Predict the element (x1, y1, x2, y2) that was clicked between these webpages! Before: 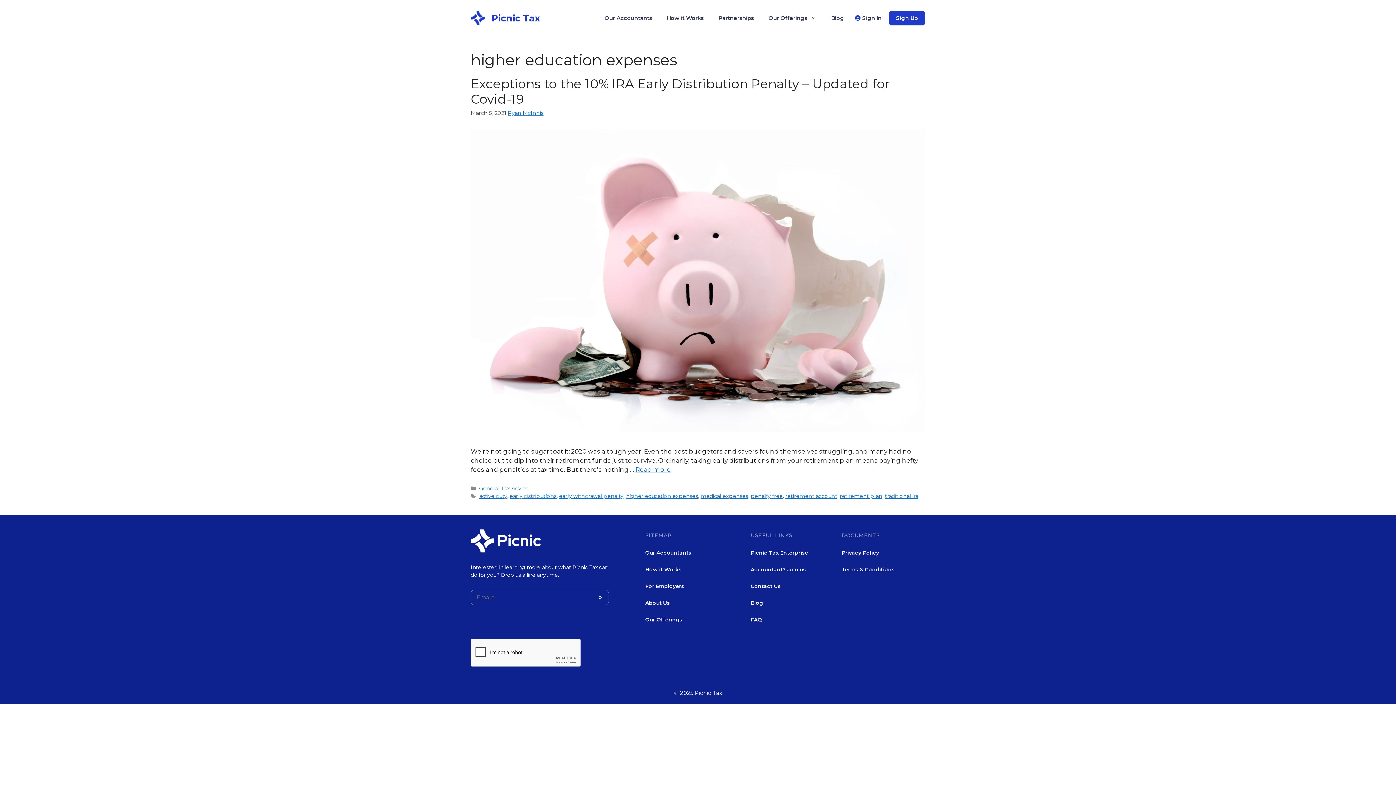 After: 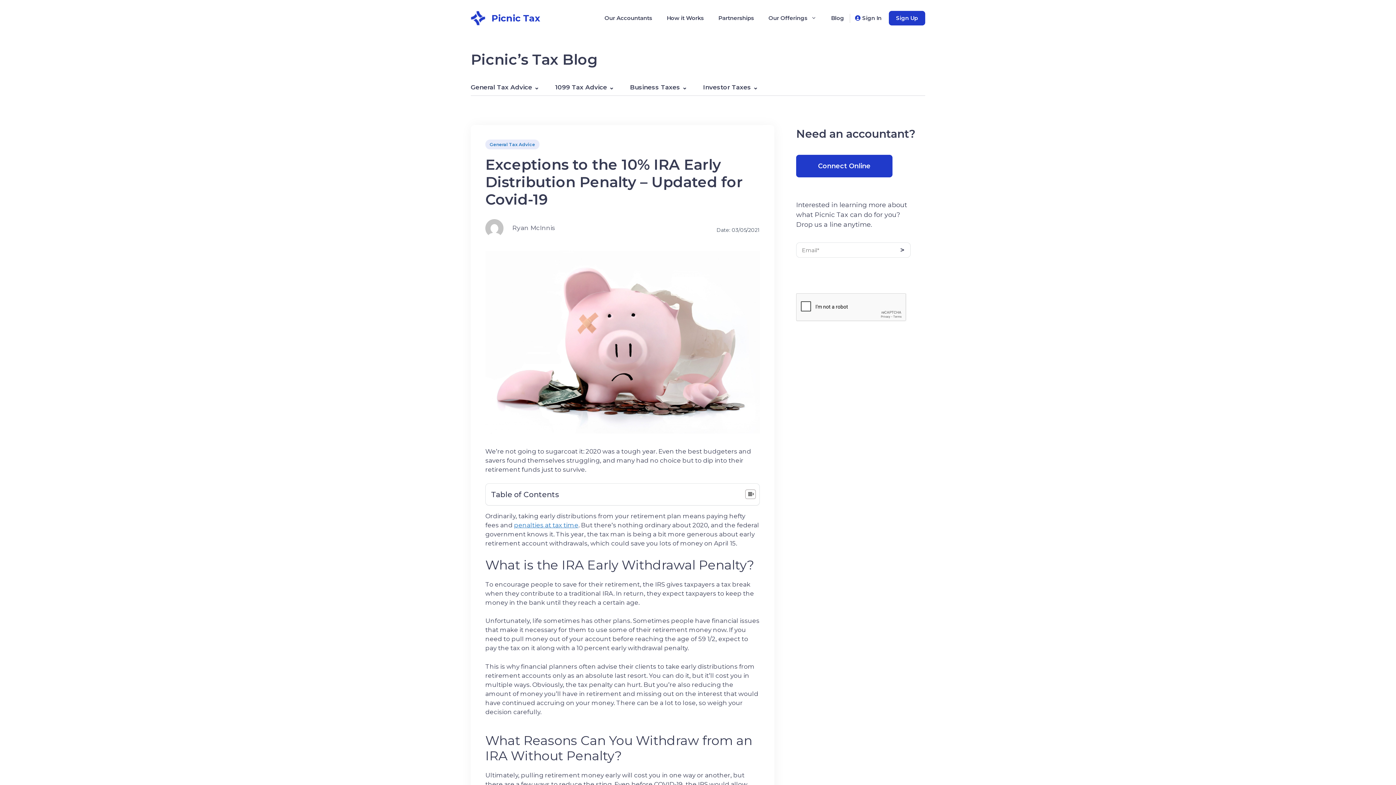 Action: bbox: (470, 426, 925, 433)